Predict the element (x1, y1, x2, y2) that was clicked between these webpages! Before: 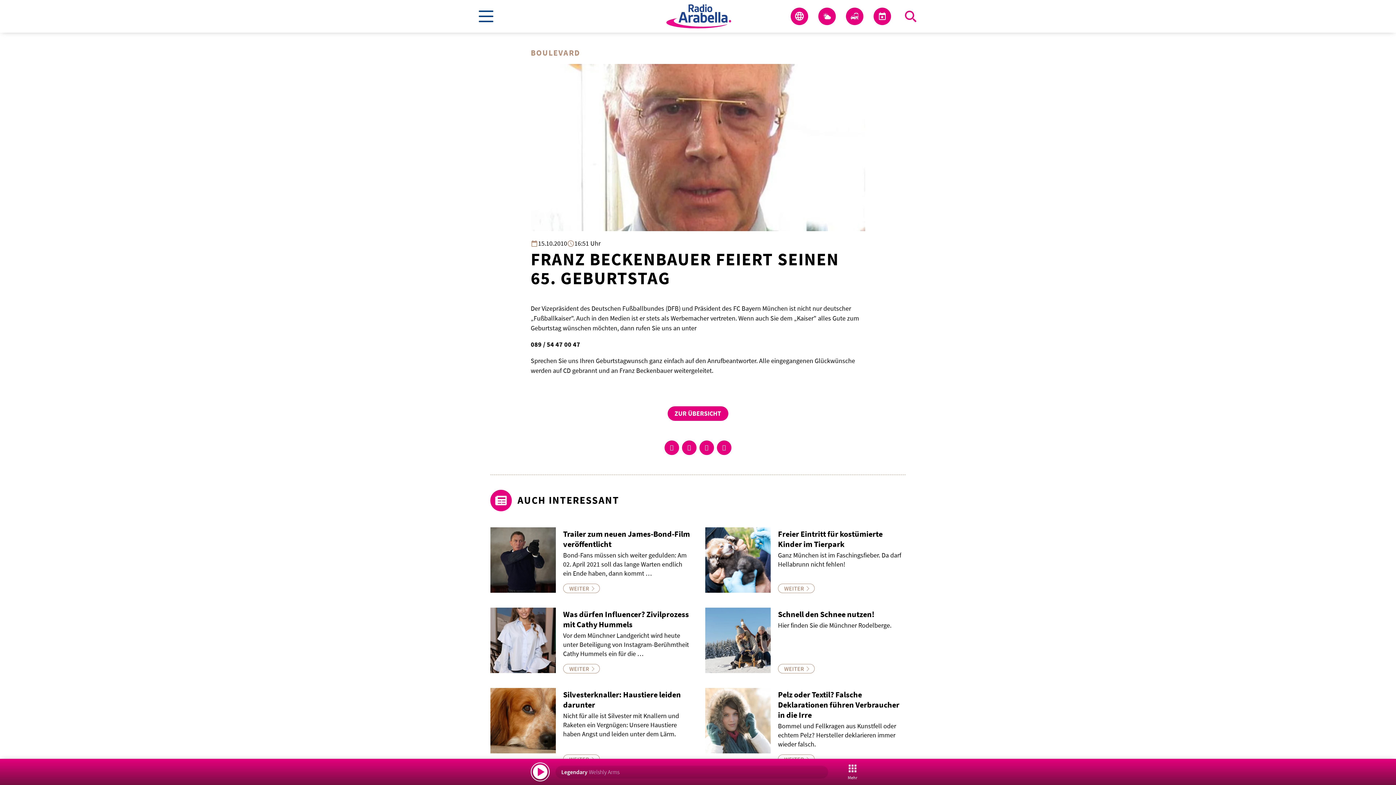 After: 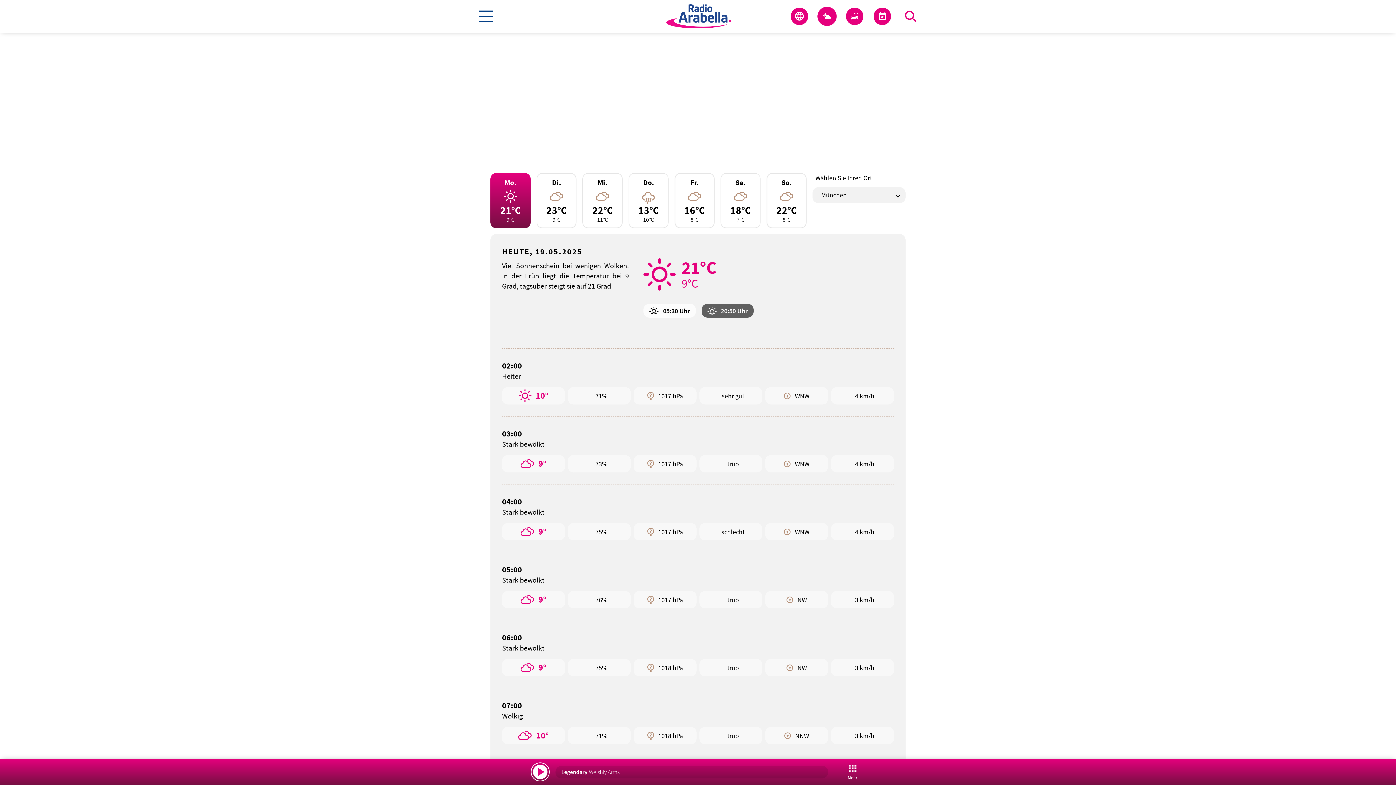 Action: bbox: (818, 7, 836, 25)